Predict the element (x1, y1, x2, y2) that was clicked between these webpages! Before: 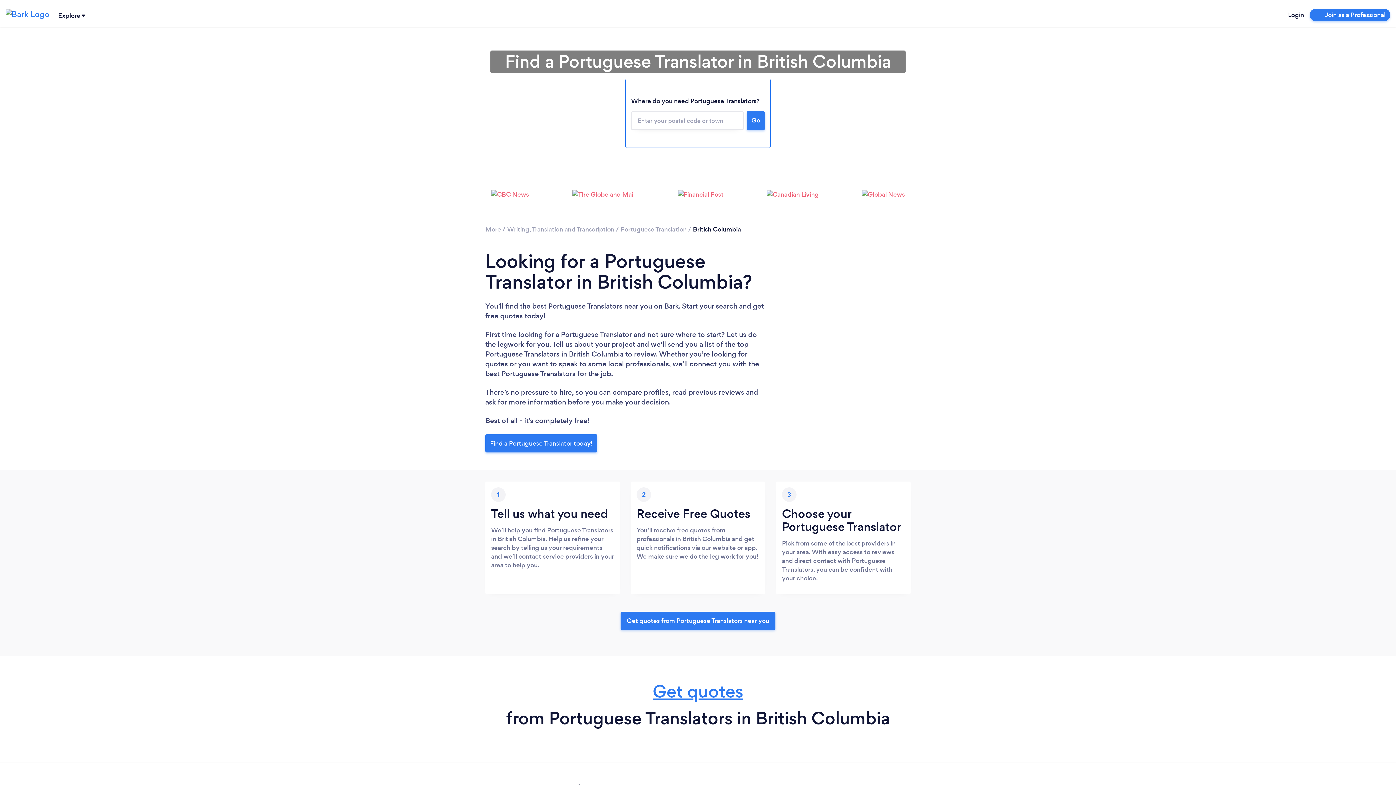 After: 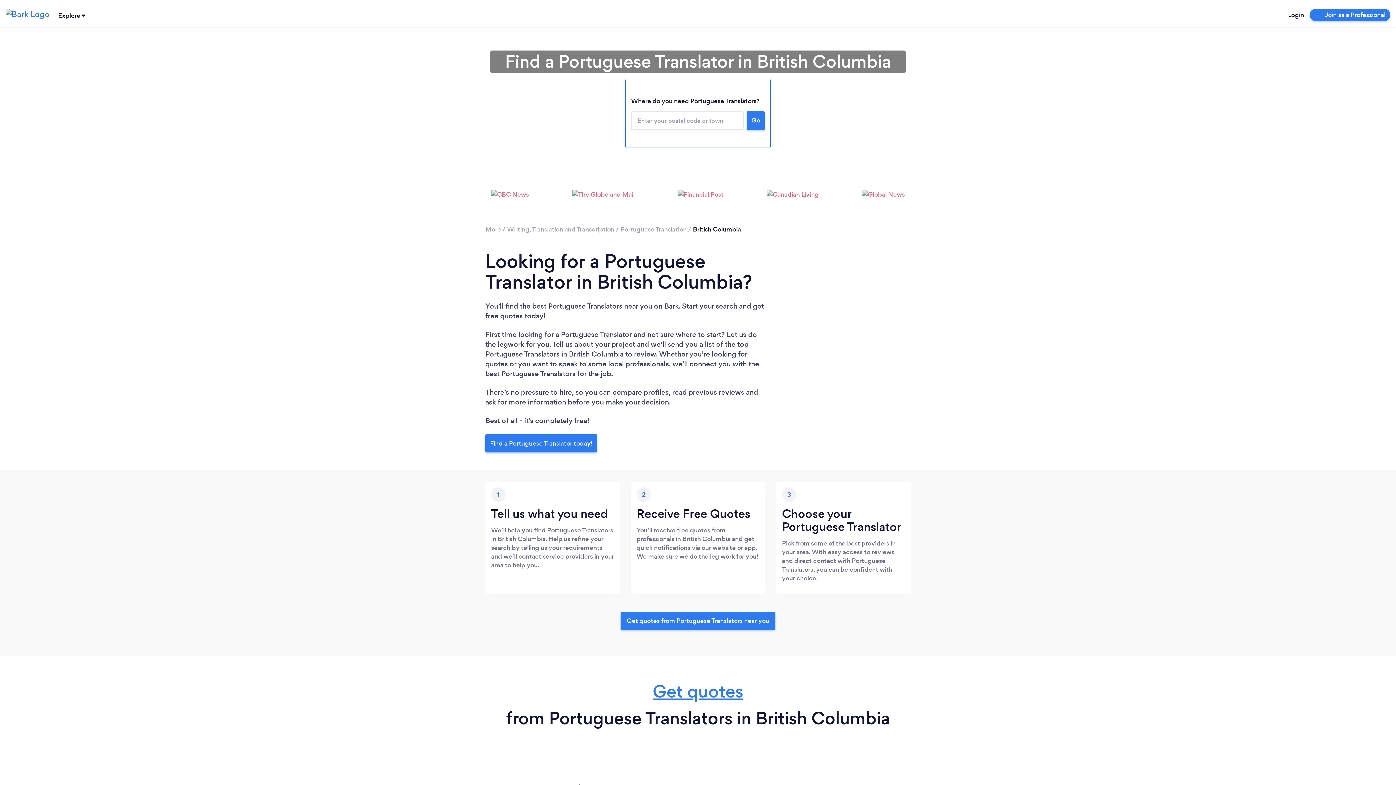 Action: bbox: (620, 611, 775, 630) label: Get quotes from Portuguese Translators near you